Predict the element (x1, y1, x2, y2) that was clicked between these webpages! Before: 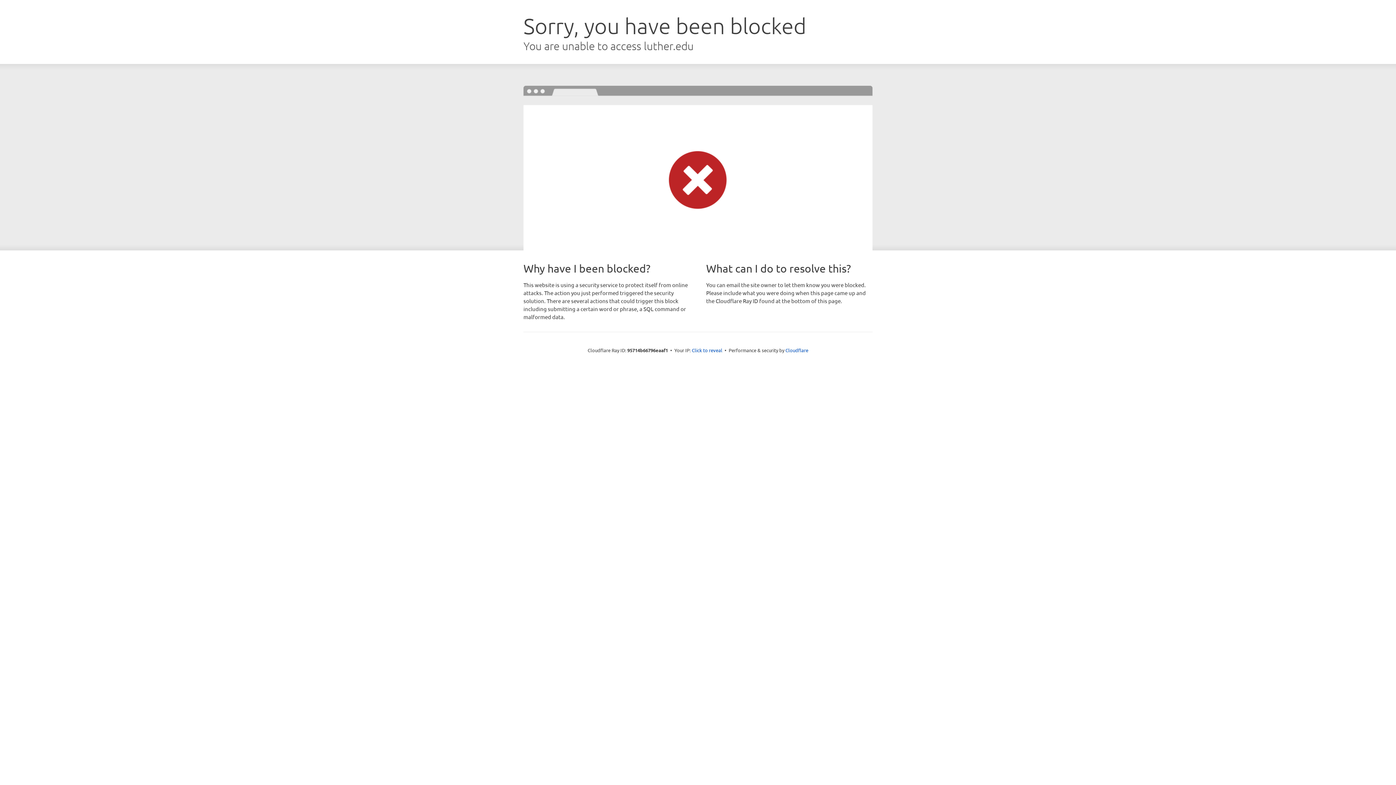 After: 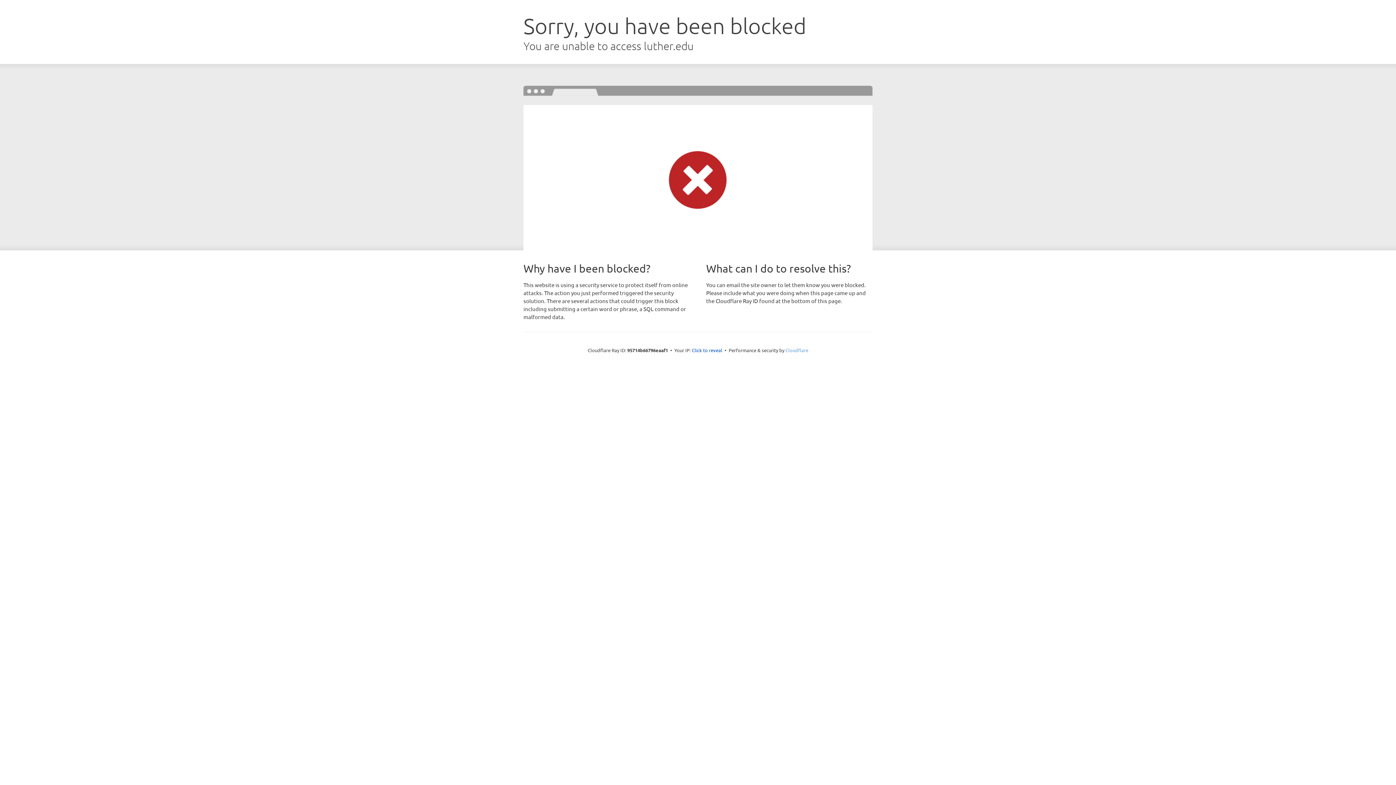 Action: label: Cloudflare bbox: (785, 347, 808, 353)